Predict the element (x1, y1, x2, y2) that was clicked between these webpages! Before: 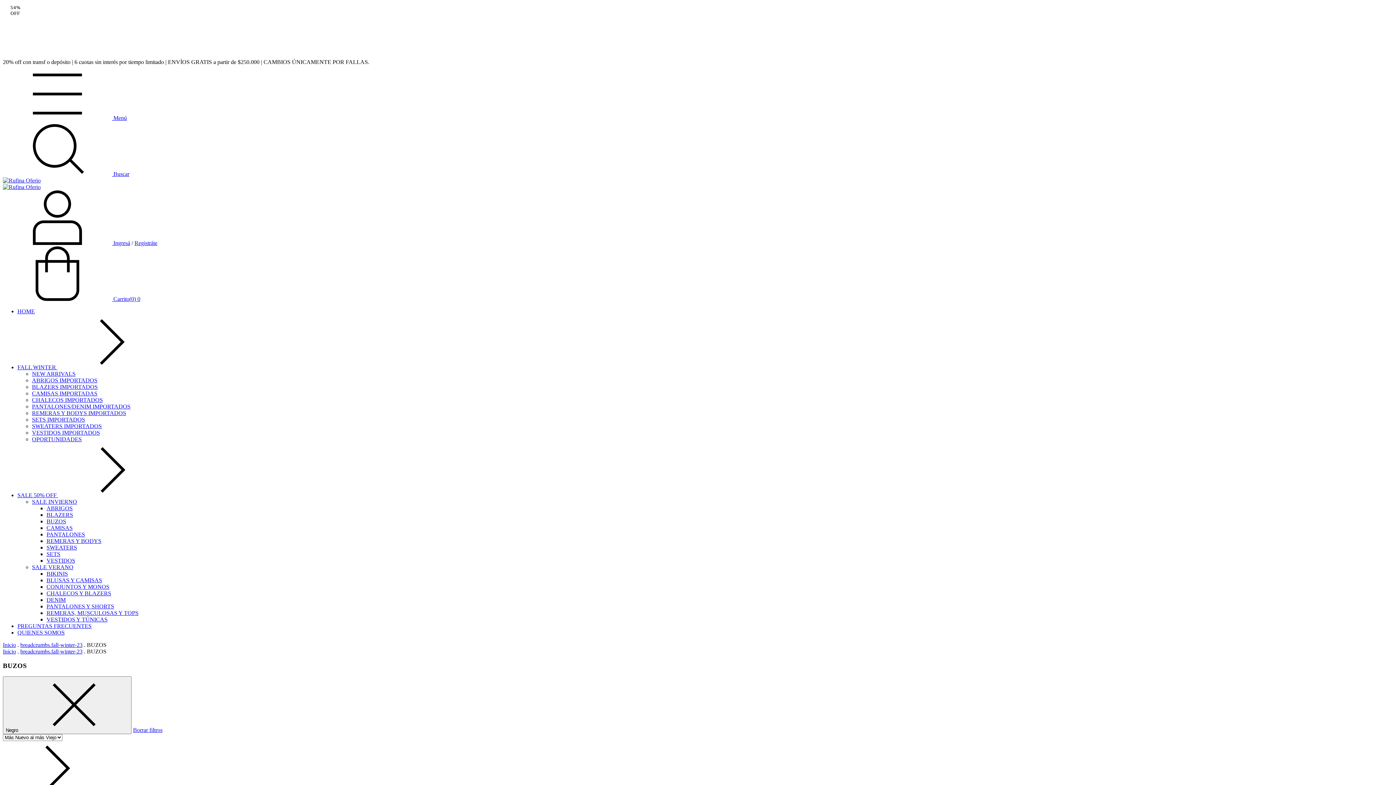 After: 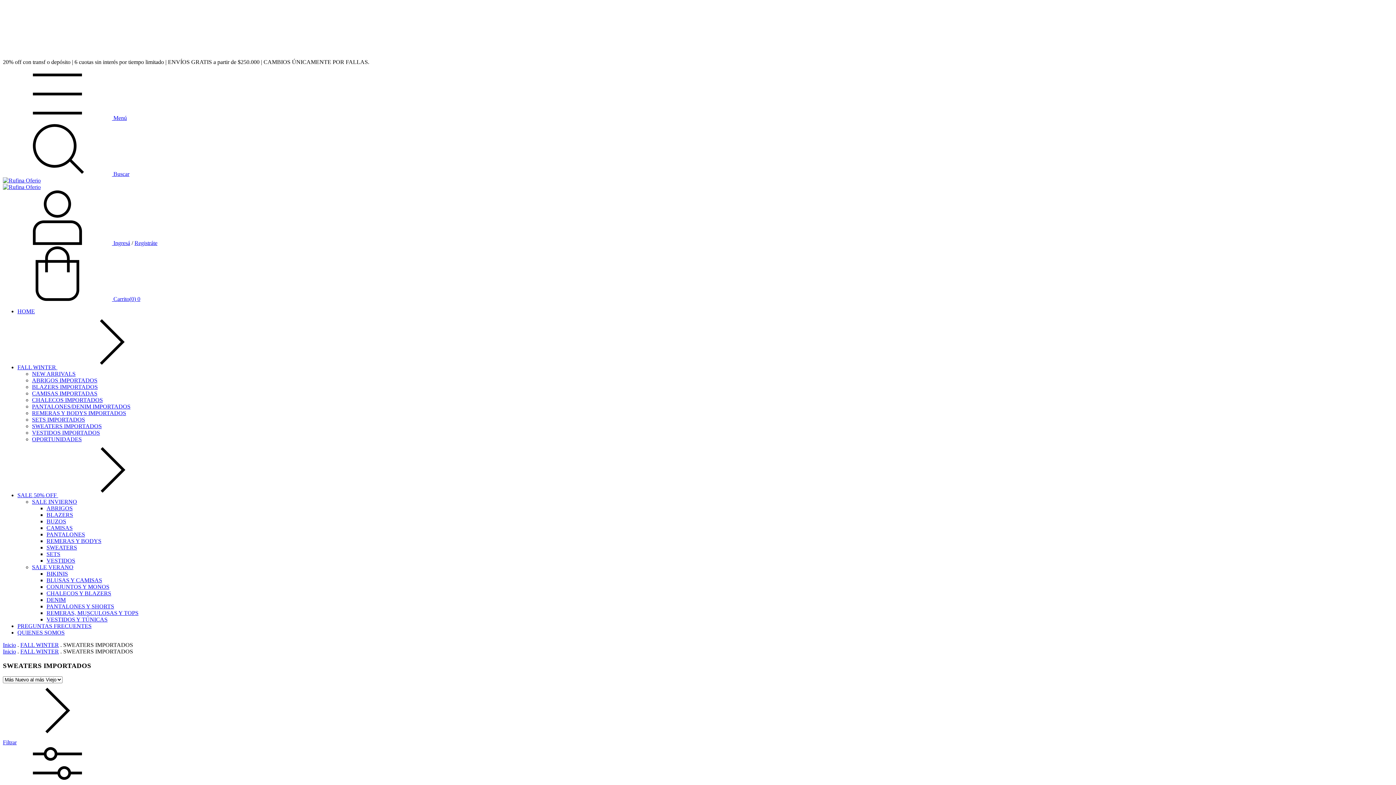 Action: label: SWEATERS IMPORTADOS bbox: (32, 423, 101, 429)